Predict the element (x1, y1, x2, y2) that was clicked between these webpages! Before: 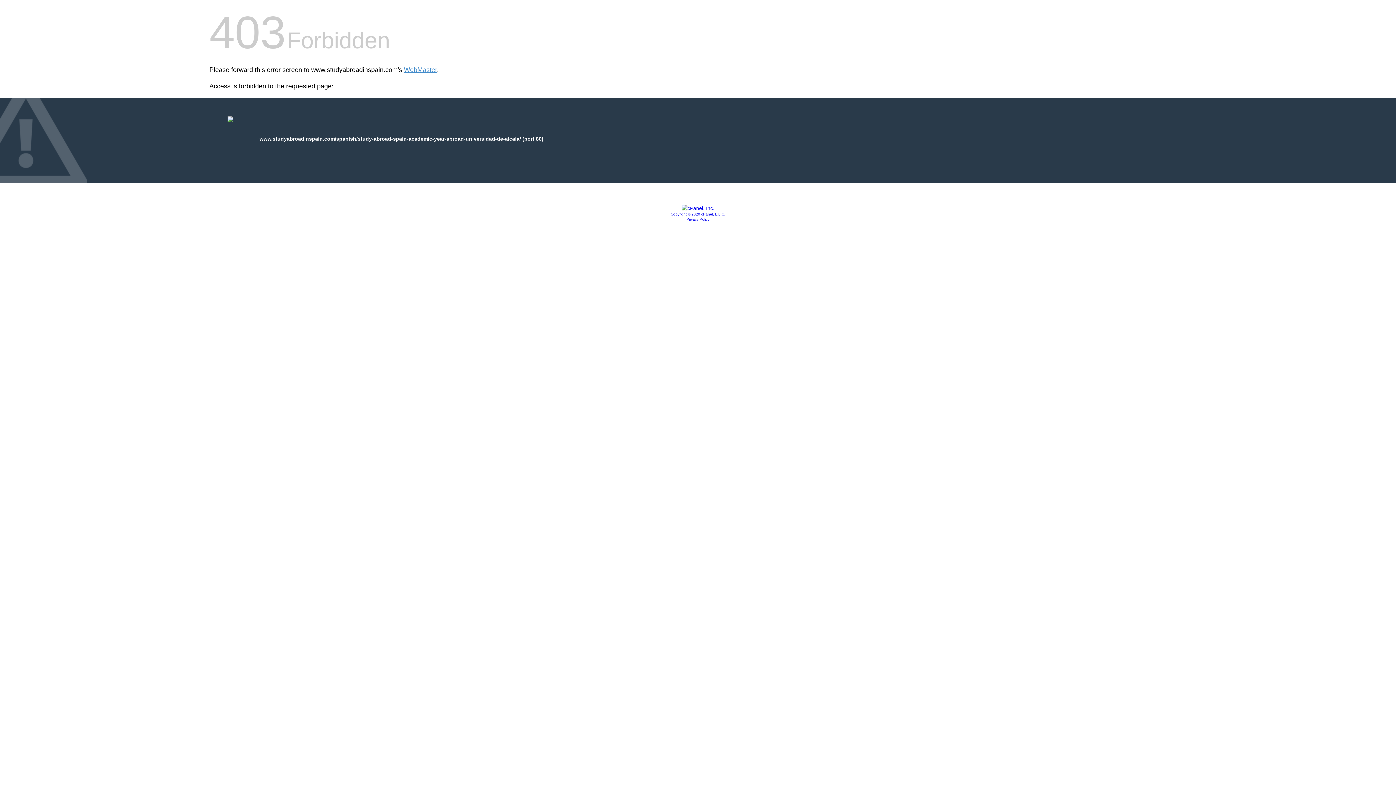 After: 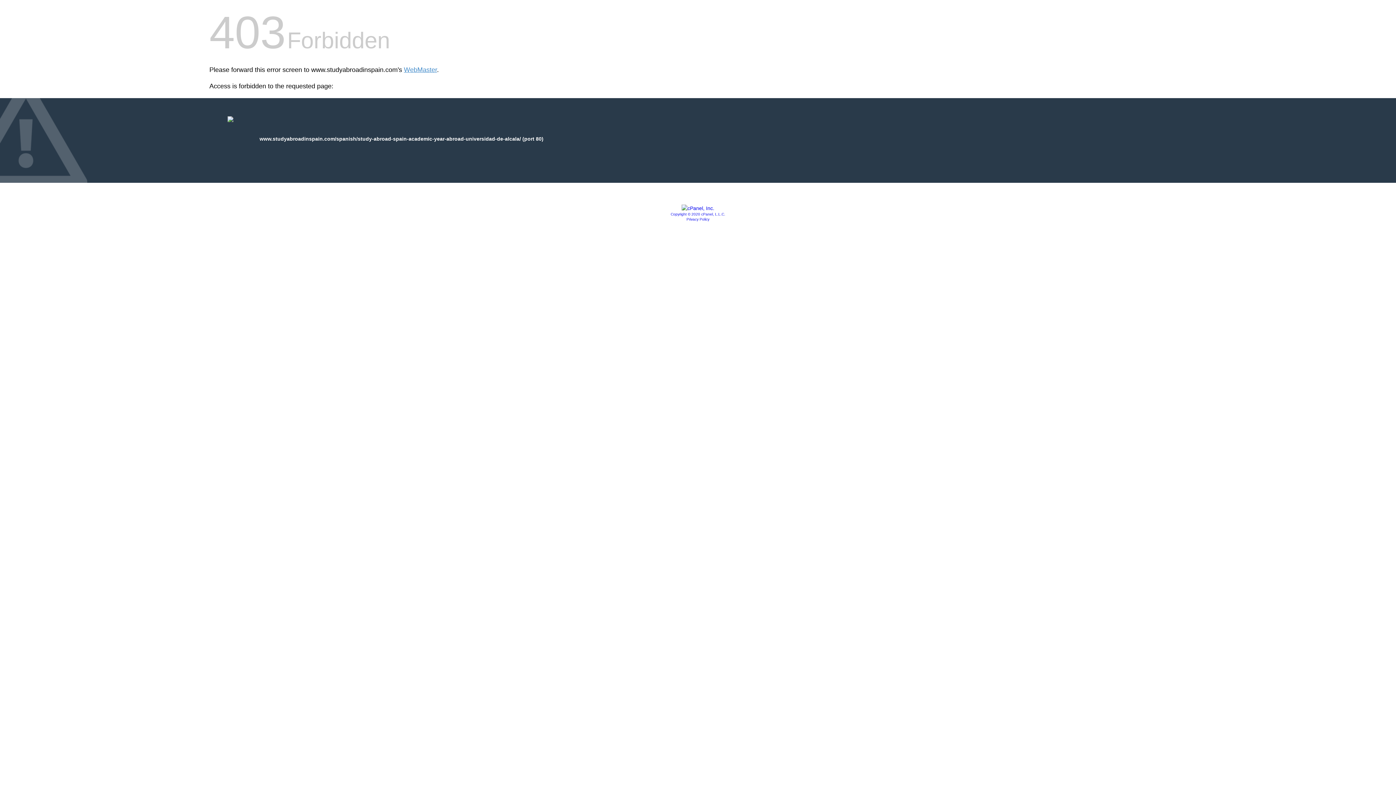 Action: bbox: (670, 212, 725, 216) label: Copyright © 2020 cPanel, L.L.C.